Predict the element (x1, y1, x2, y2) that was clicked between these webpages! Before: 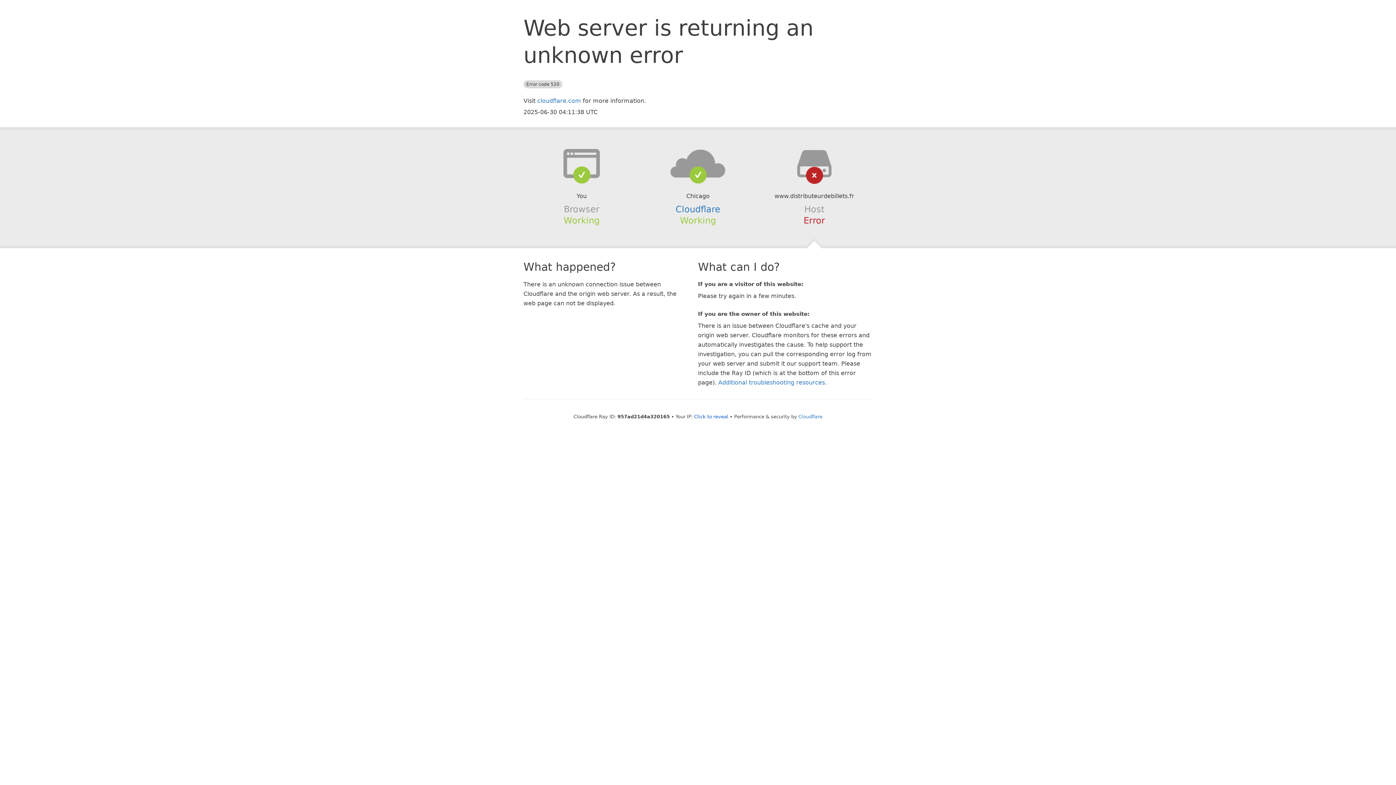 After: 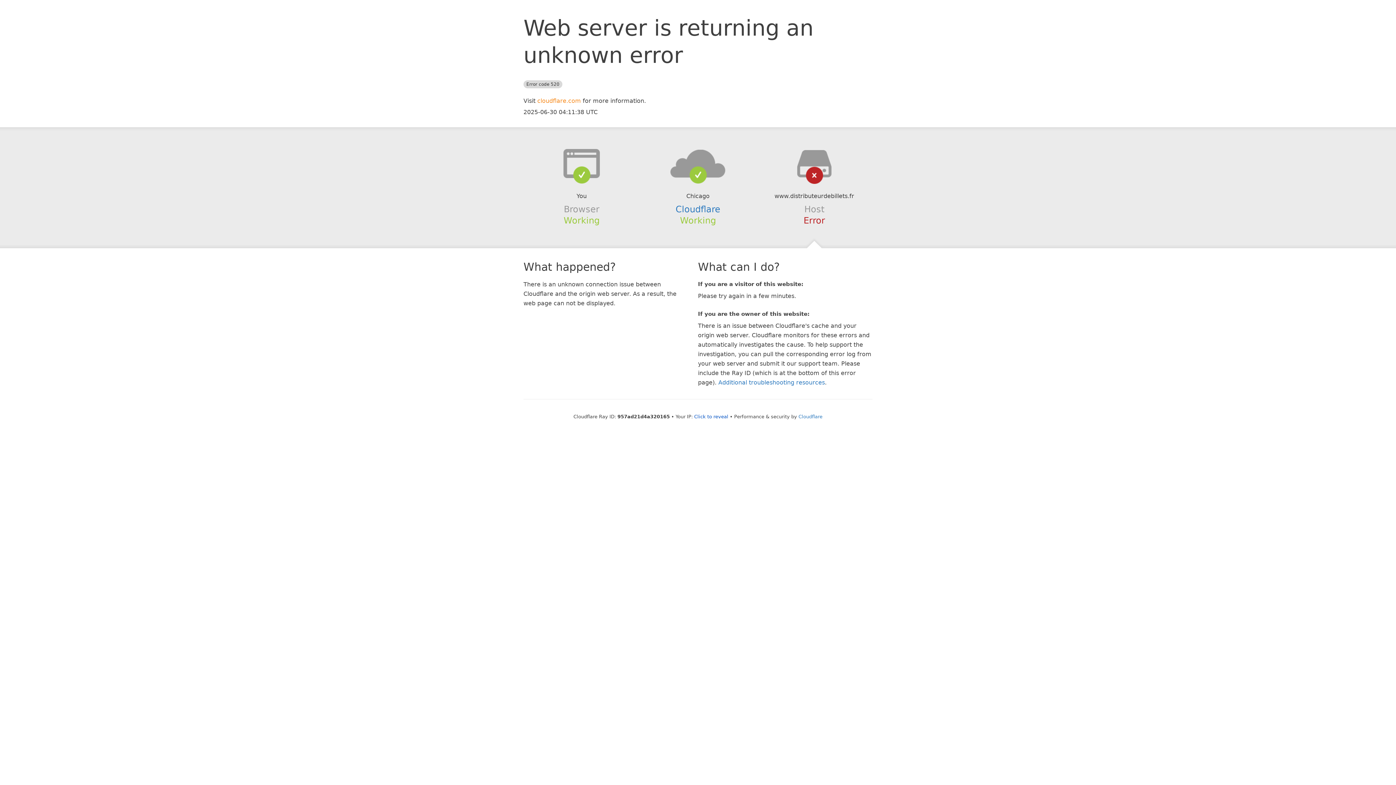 Action: bbox: (537, 97, 581, 104) label: cloudflare.com